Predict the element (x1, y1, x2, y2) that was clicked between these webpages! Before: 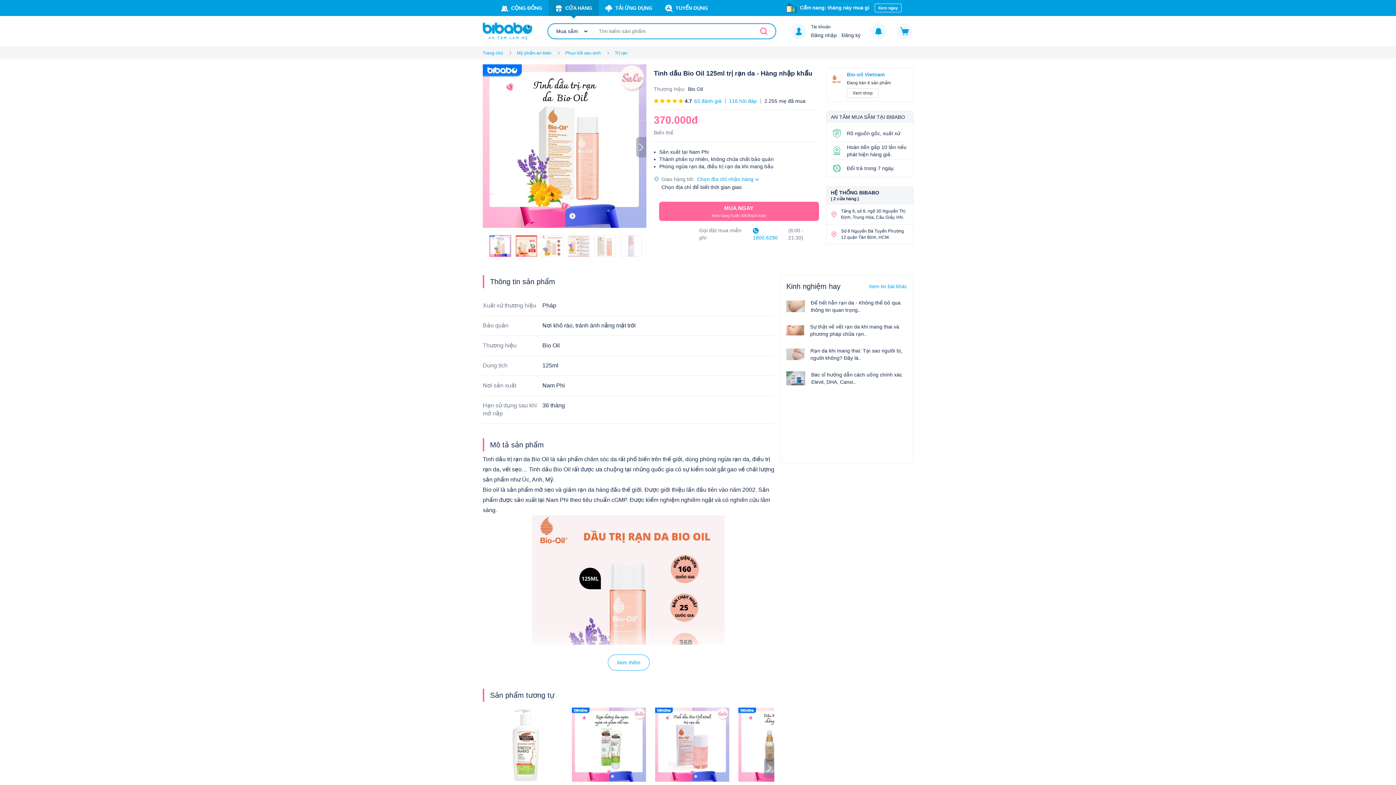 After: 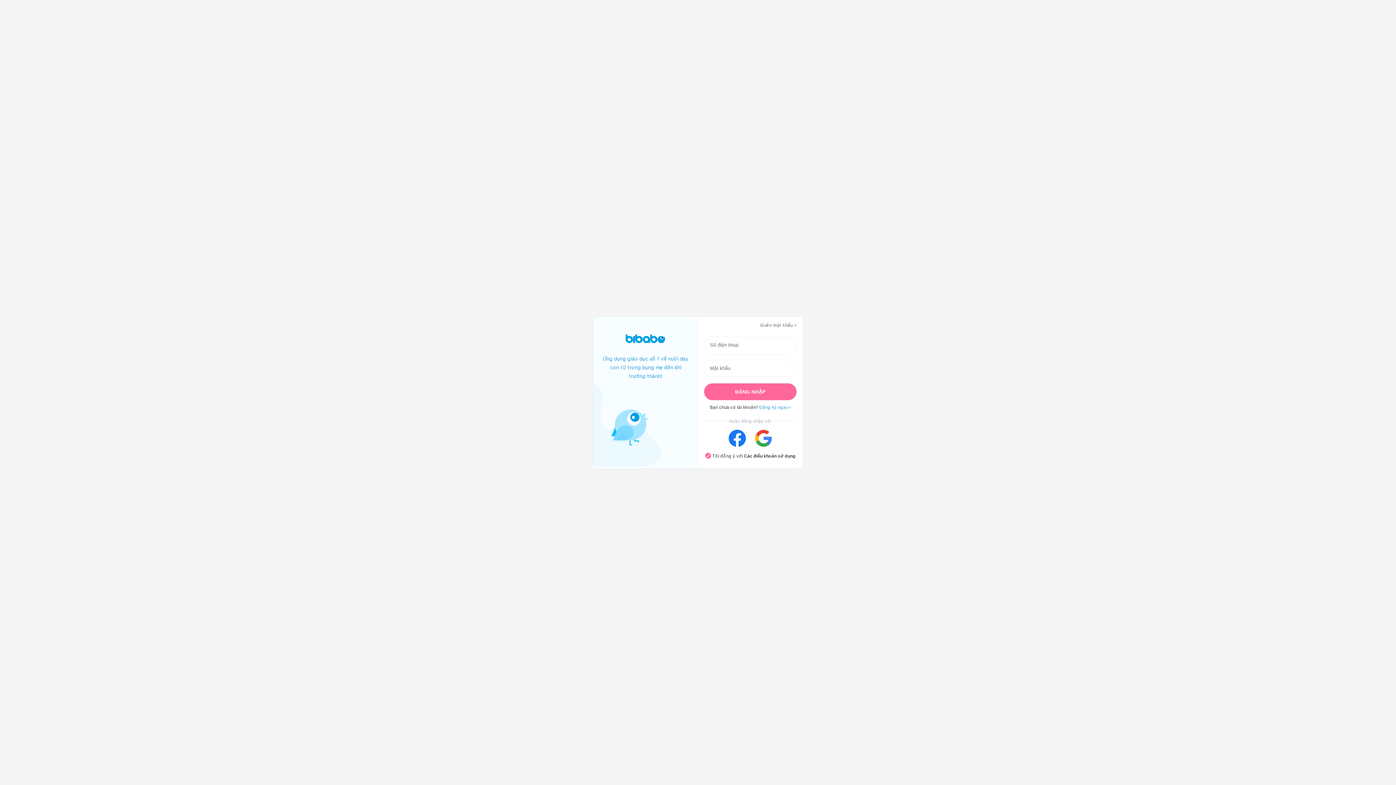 Action: bbox: (494, 0, 548, 16) label: CỘNG ĐỒNG